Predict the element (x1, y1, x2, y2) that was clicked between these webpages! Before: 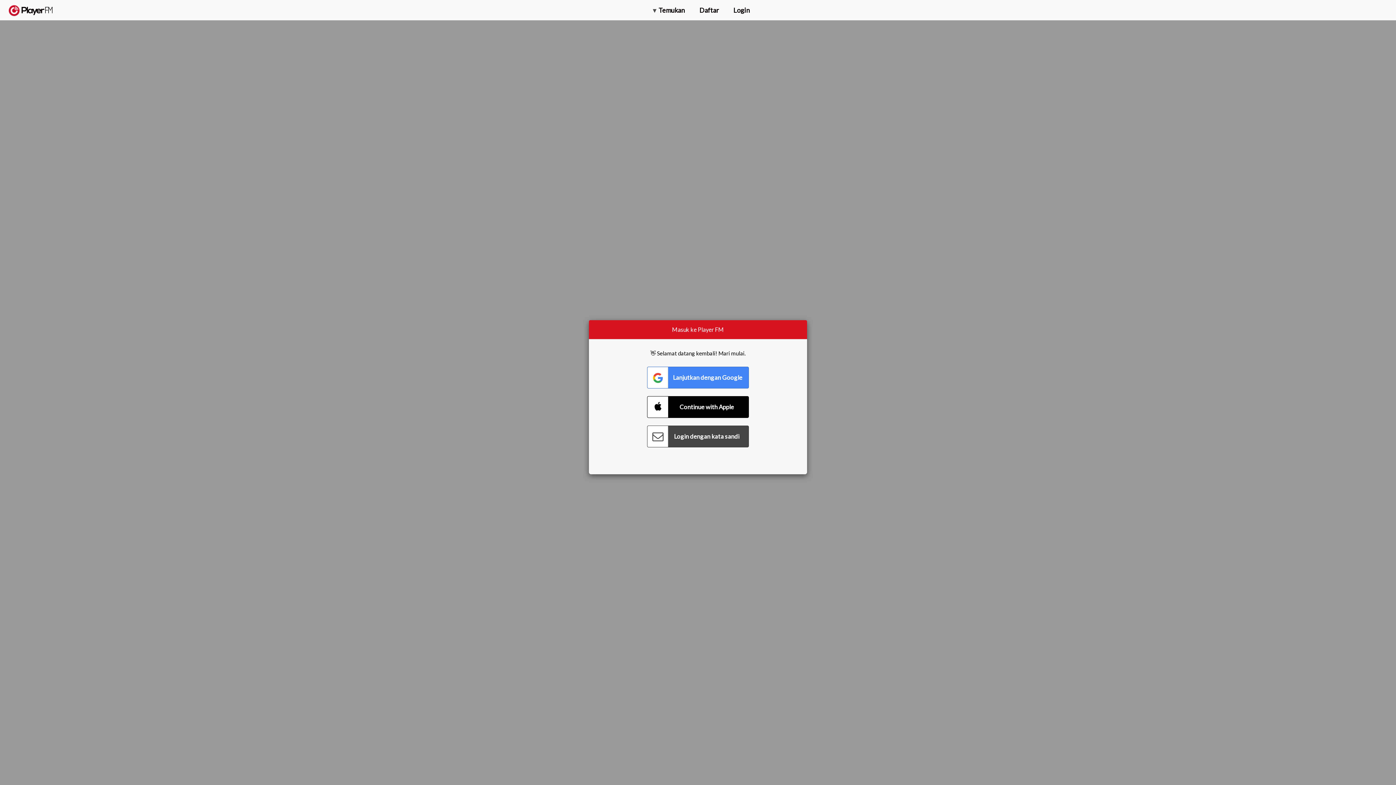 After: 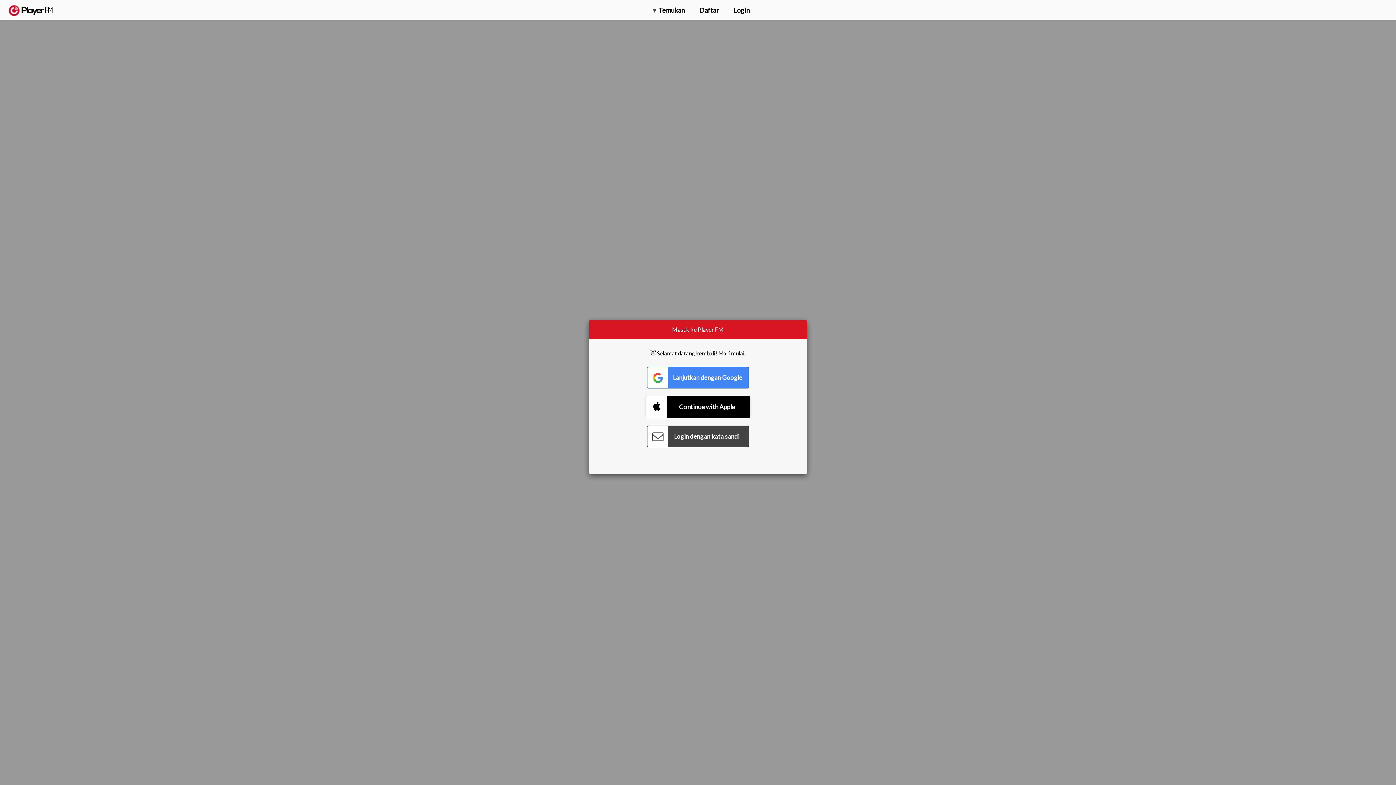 Action: bbox: (647, 396, 749, 418) label: Connect with Apple